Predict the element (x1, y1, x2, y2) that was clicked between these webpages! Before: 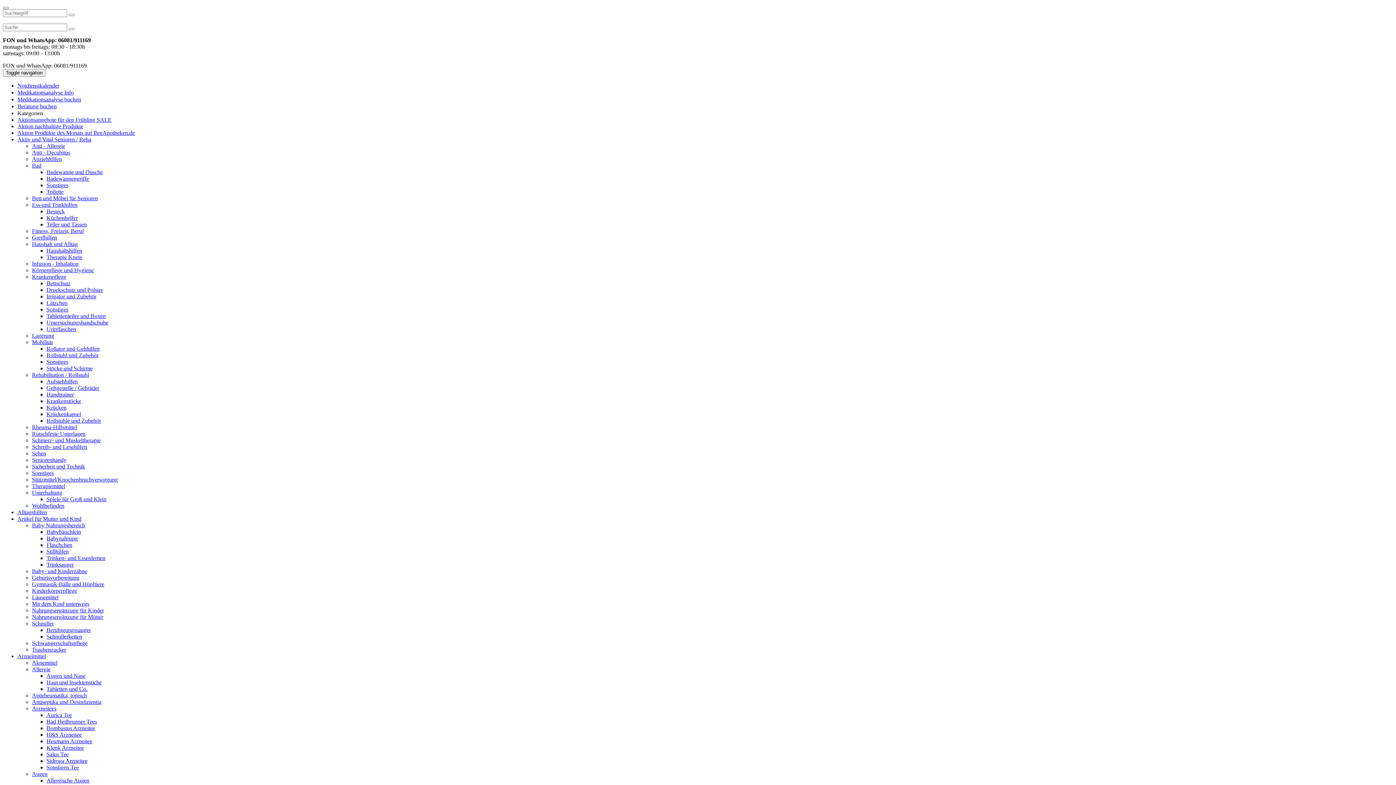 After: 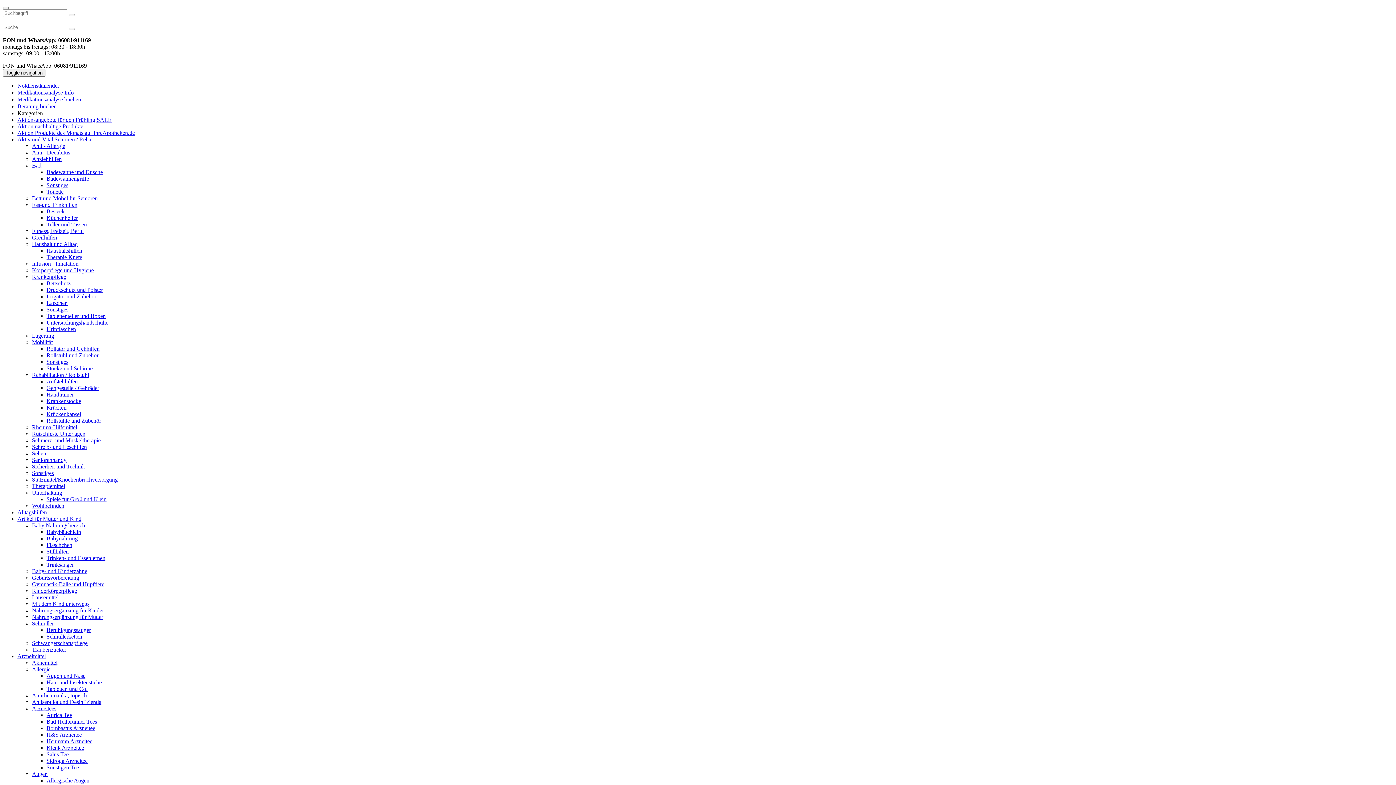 Action: label: H&S Arzneitee bbox: (46, 732, 81, 738)